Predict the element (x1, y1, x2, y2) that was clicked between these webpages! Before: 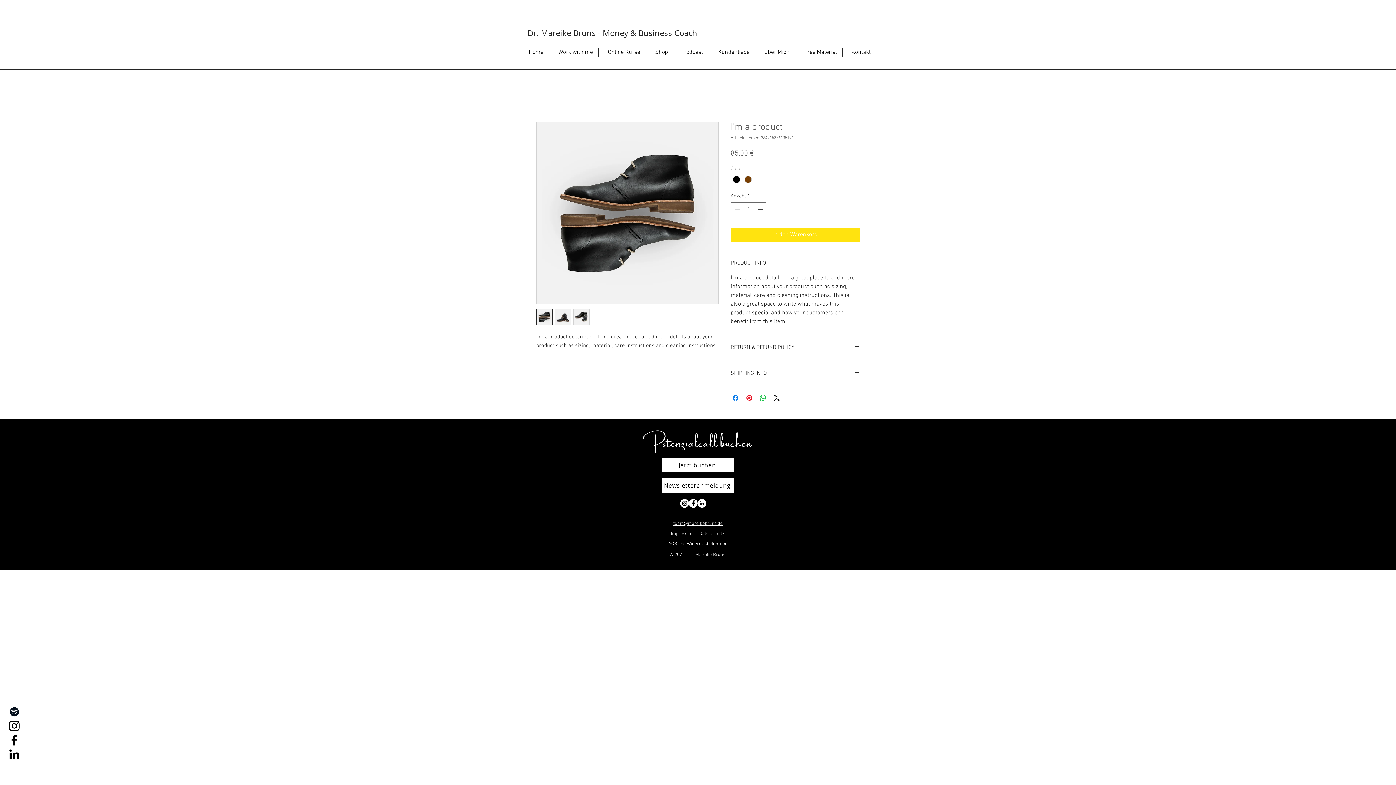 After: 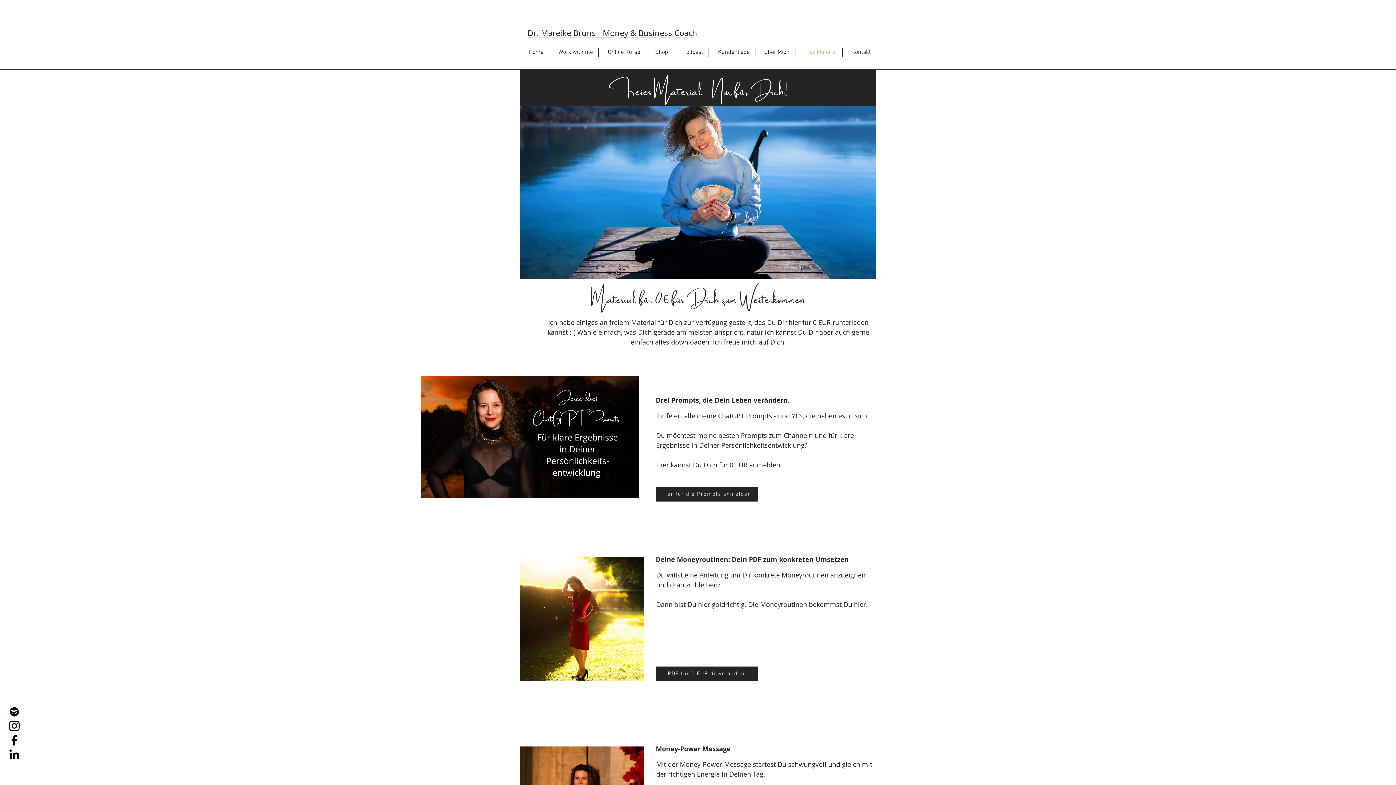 Action: label: Free Material bbox: (795, 48, 842, 56)